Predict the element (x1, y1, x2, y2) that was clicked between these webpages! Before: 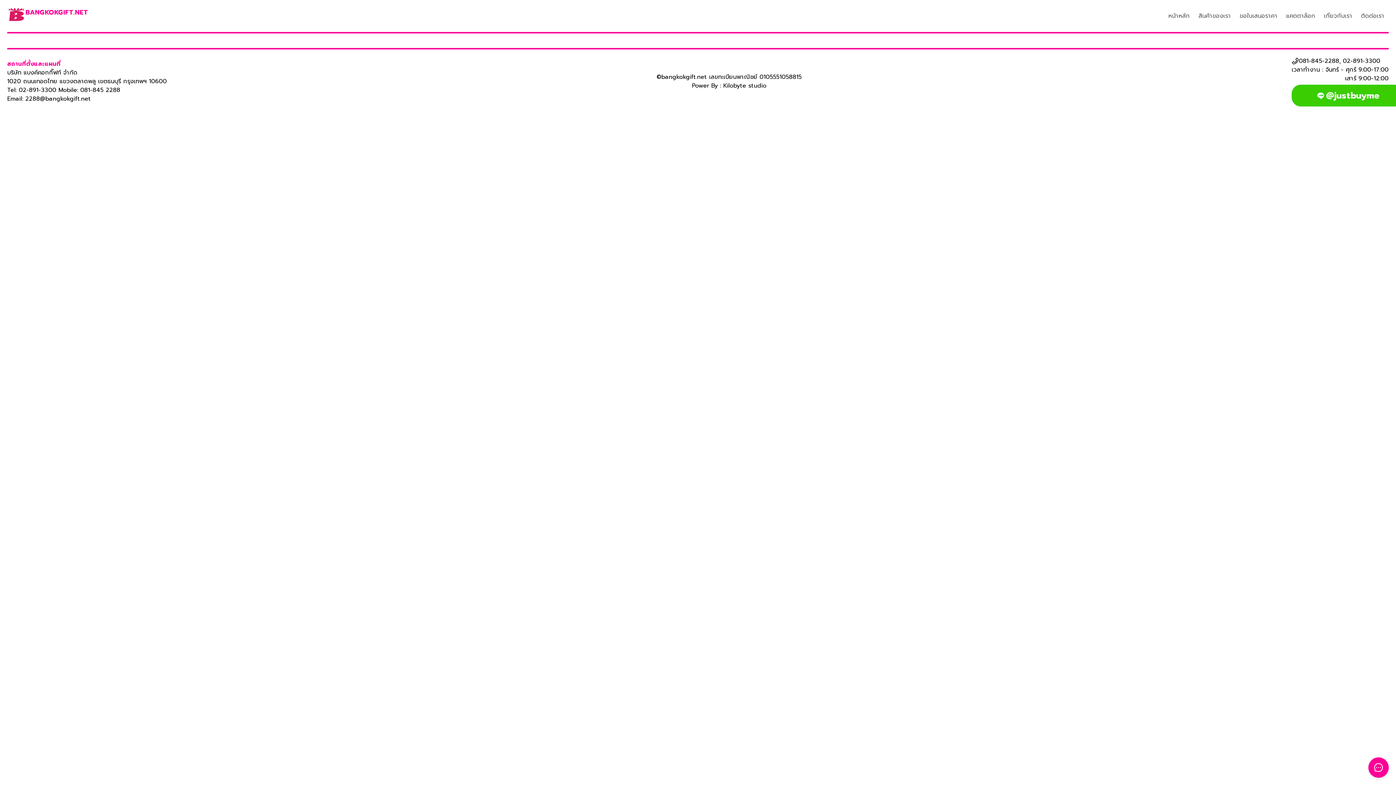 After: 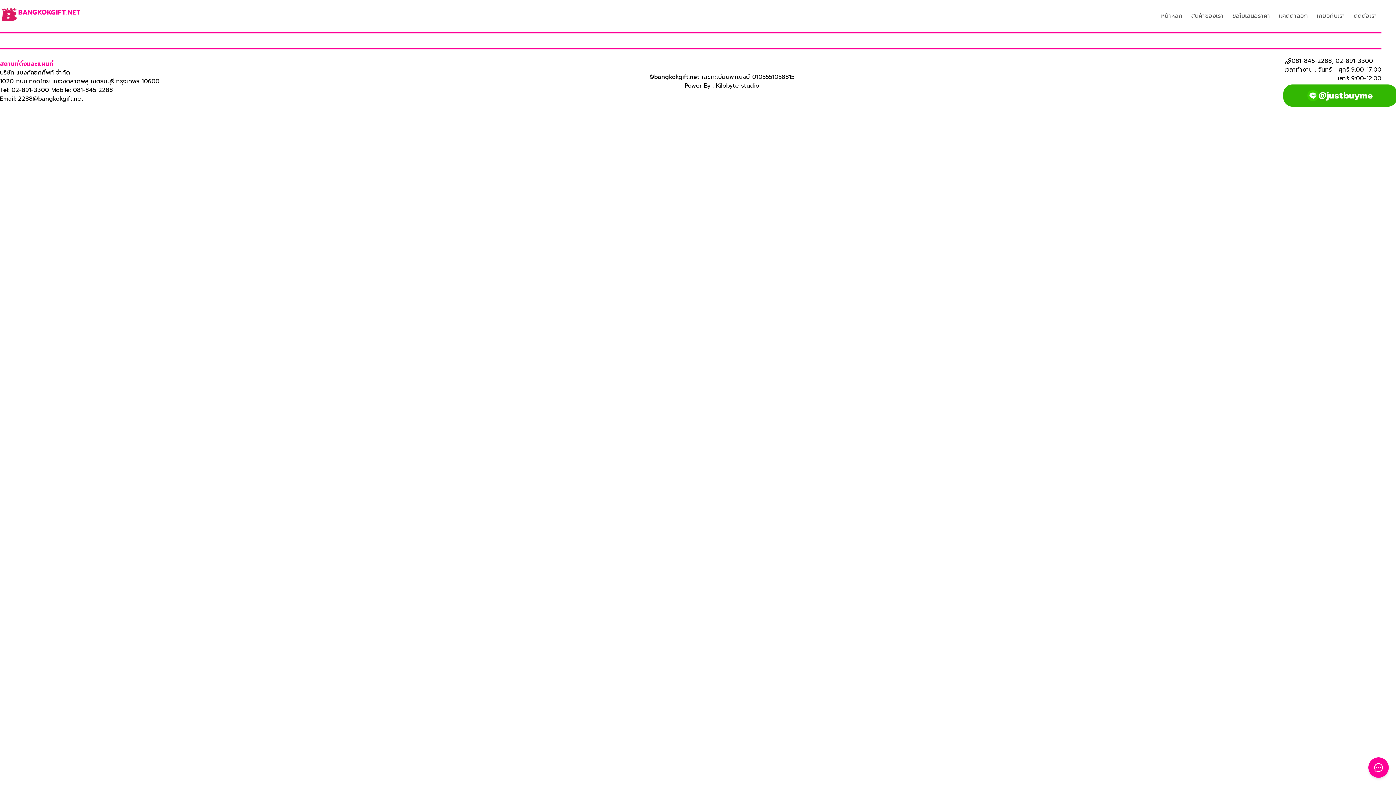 Action: bbox: (1292, 84, 1403, 106) label: @justbuyme